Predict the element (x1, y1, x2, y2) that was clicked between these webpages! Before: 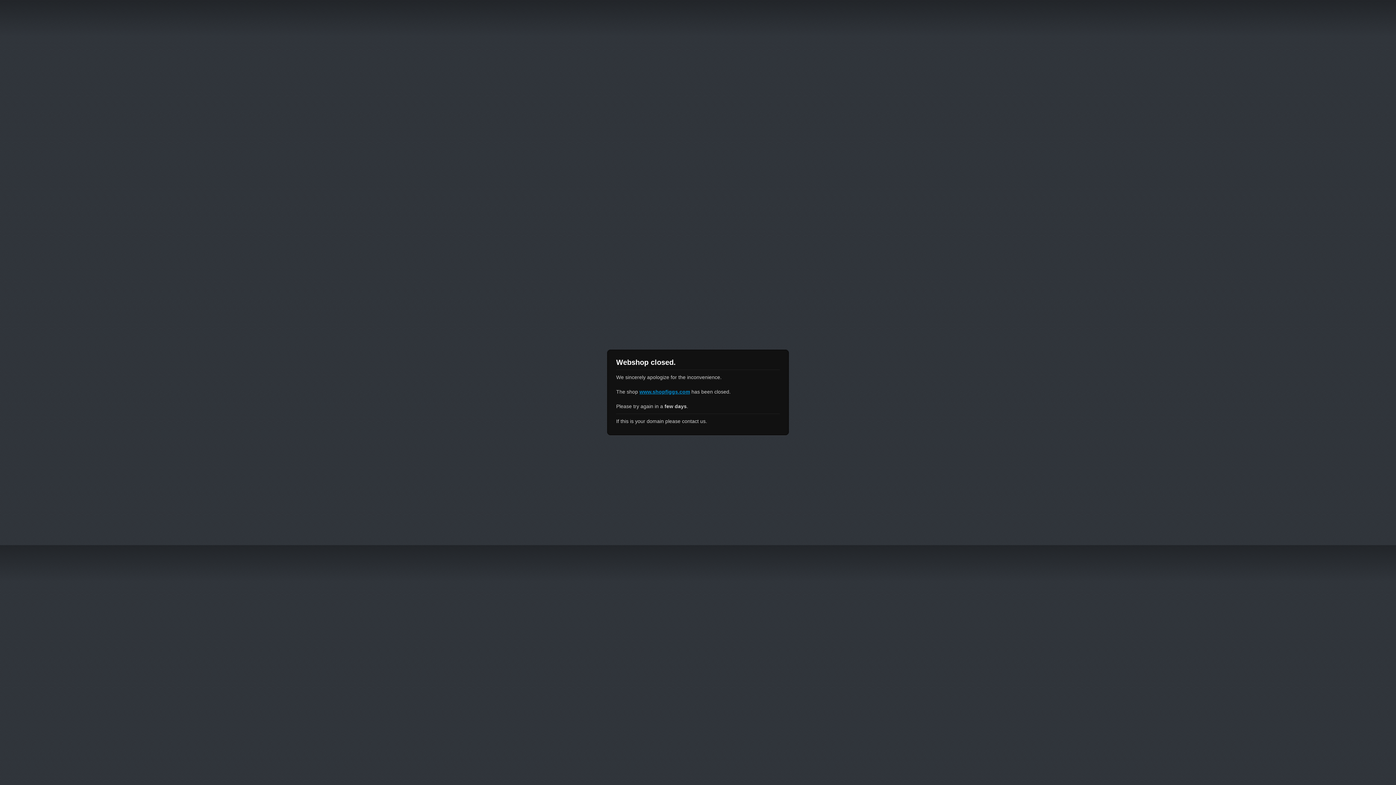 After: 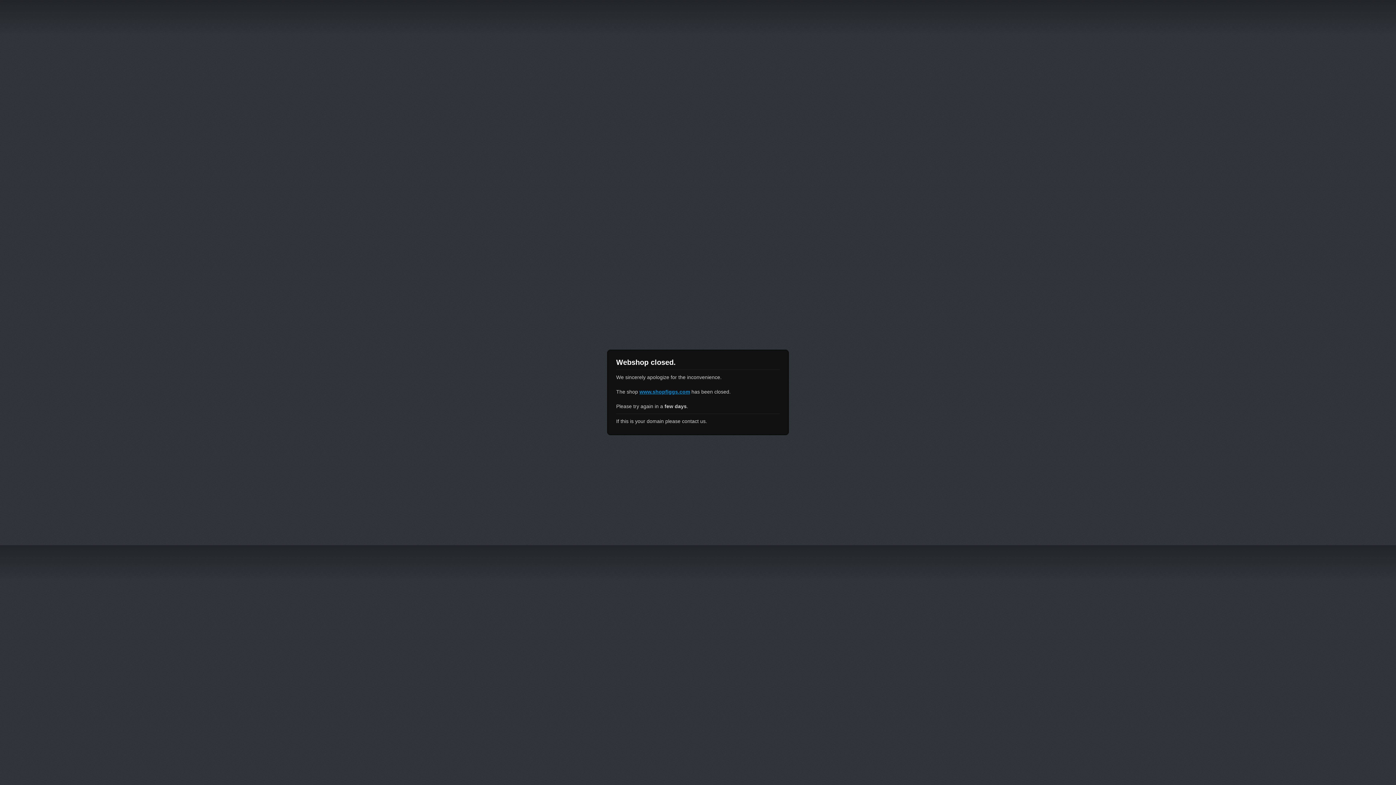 Action: bbox: (639, 389, 690, 394) label: www.shopfiggs.com